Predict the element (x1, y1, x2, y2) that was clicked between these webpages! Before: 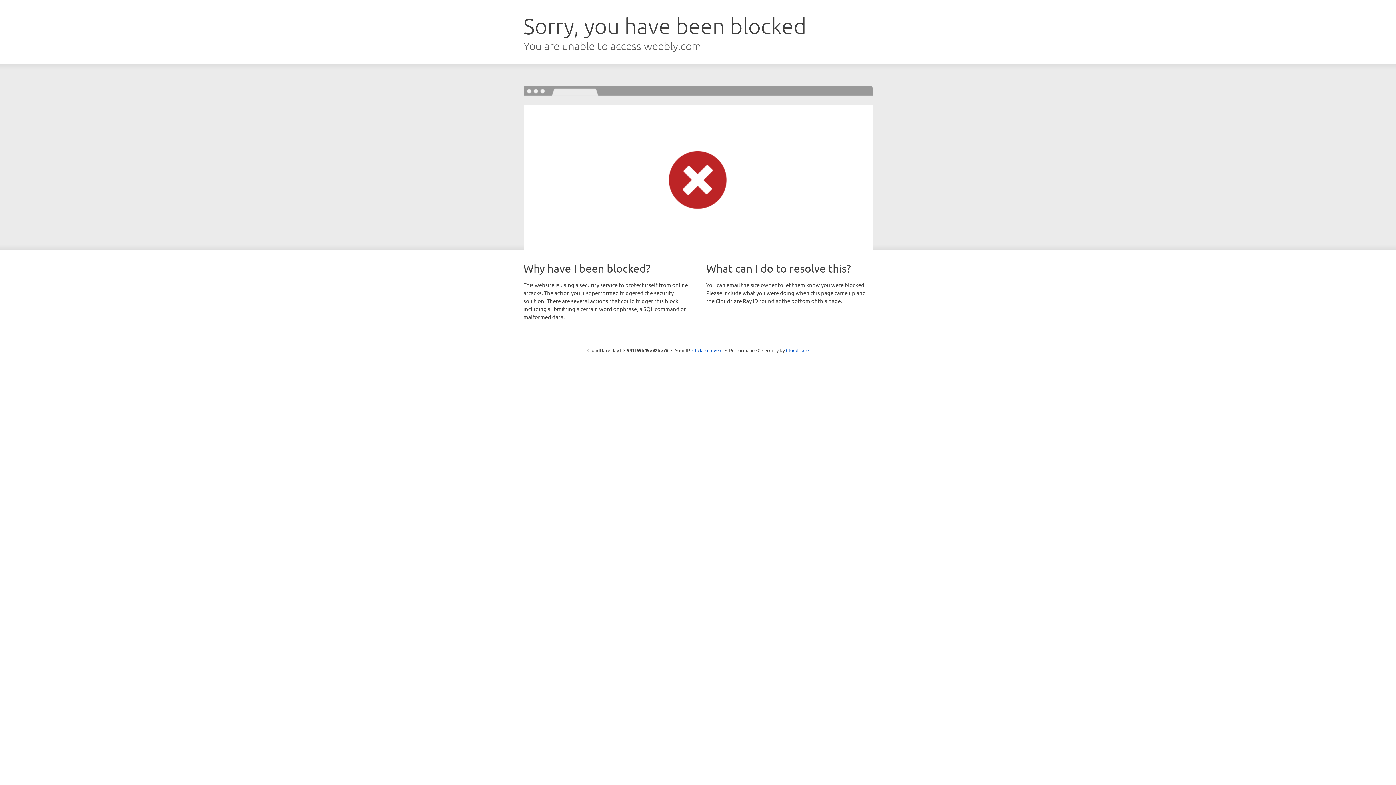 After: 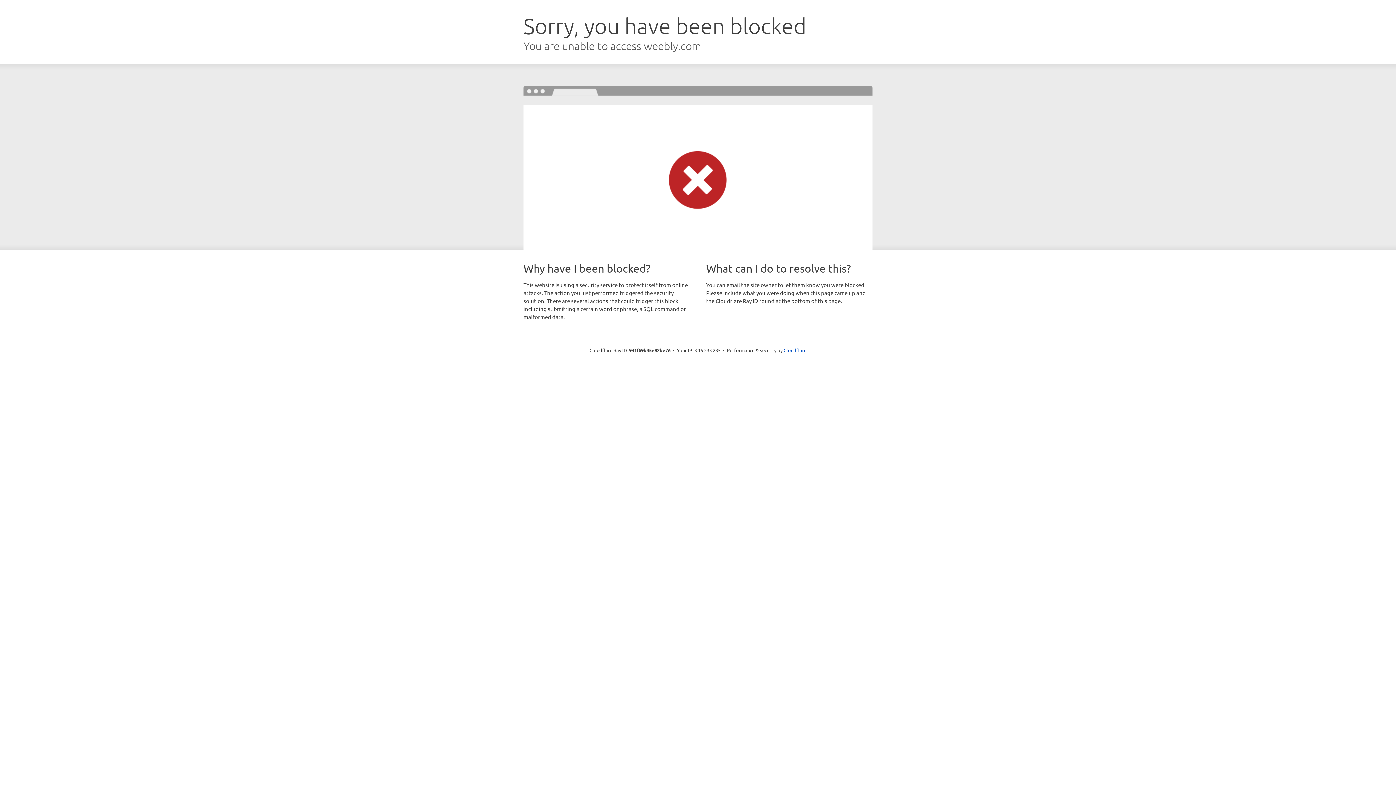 Action: label: Click to reveal bbox: (692, 346, 722, 353)